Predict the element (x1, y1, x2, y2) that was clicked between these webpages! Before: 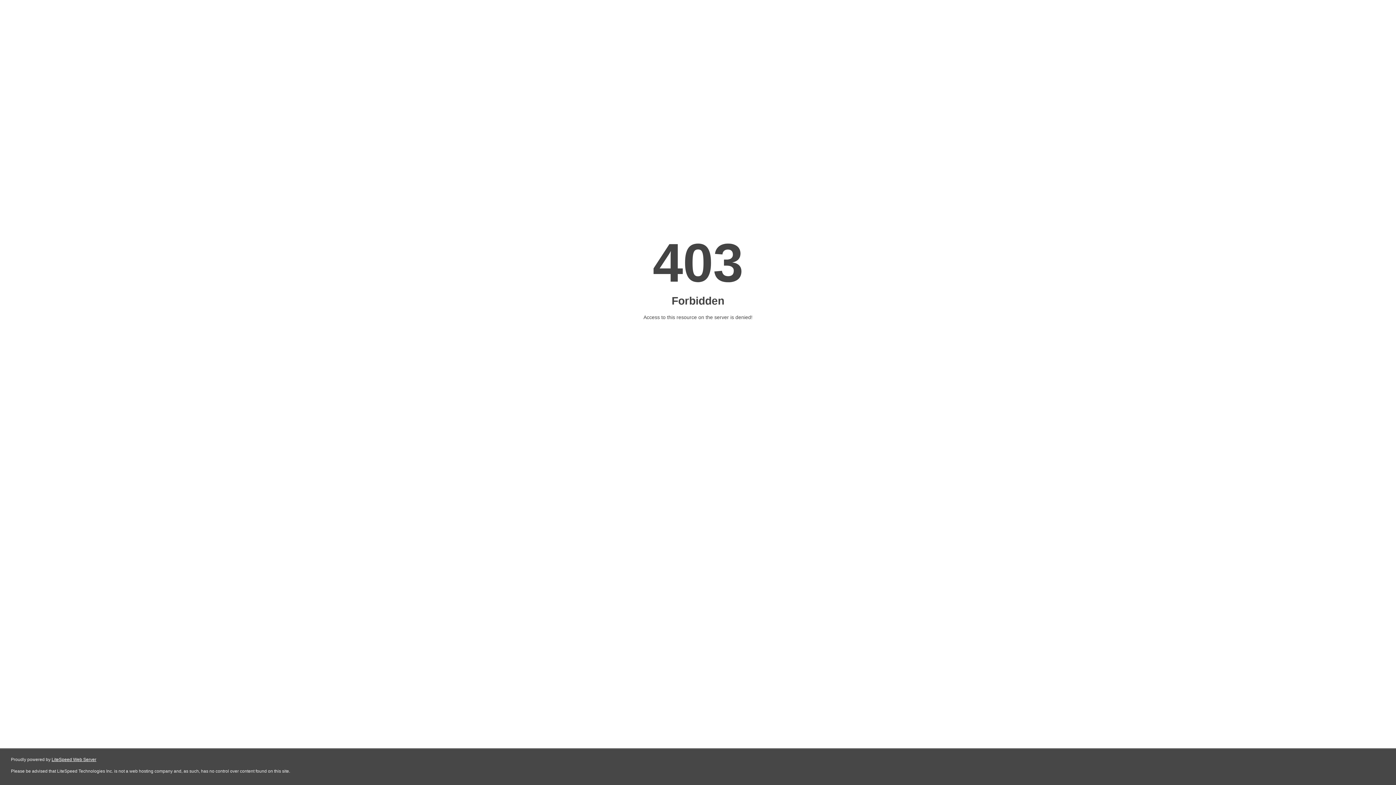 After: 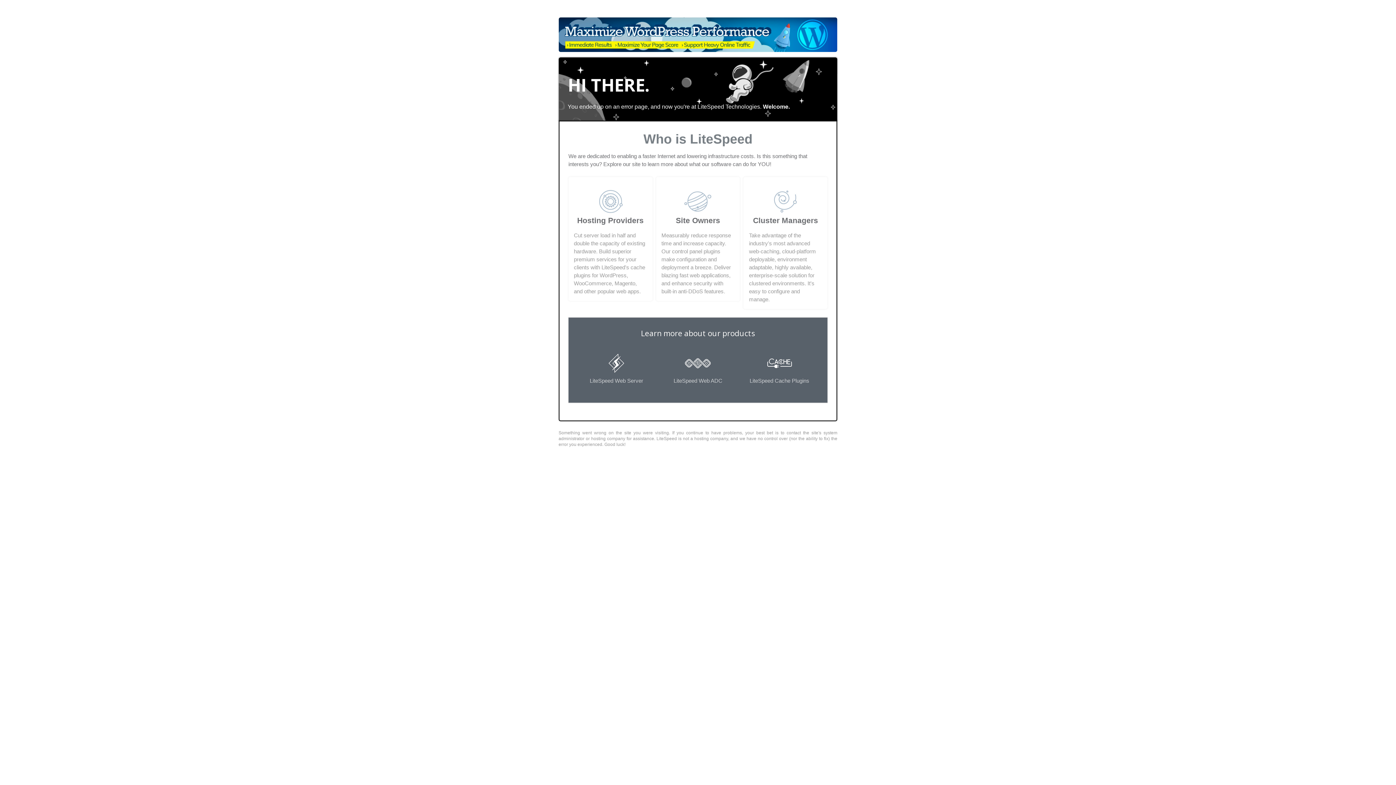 Action: bbox: (51, 757, 96, 762) label: LiteSpeed Web Server